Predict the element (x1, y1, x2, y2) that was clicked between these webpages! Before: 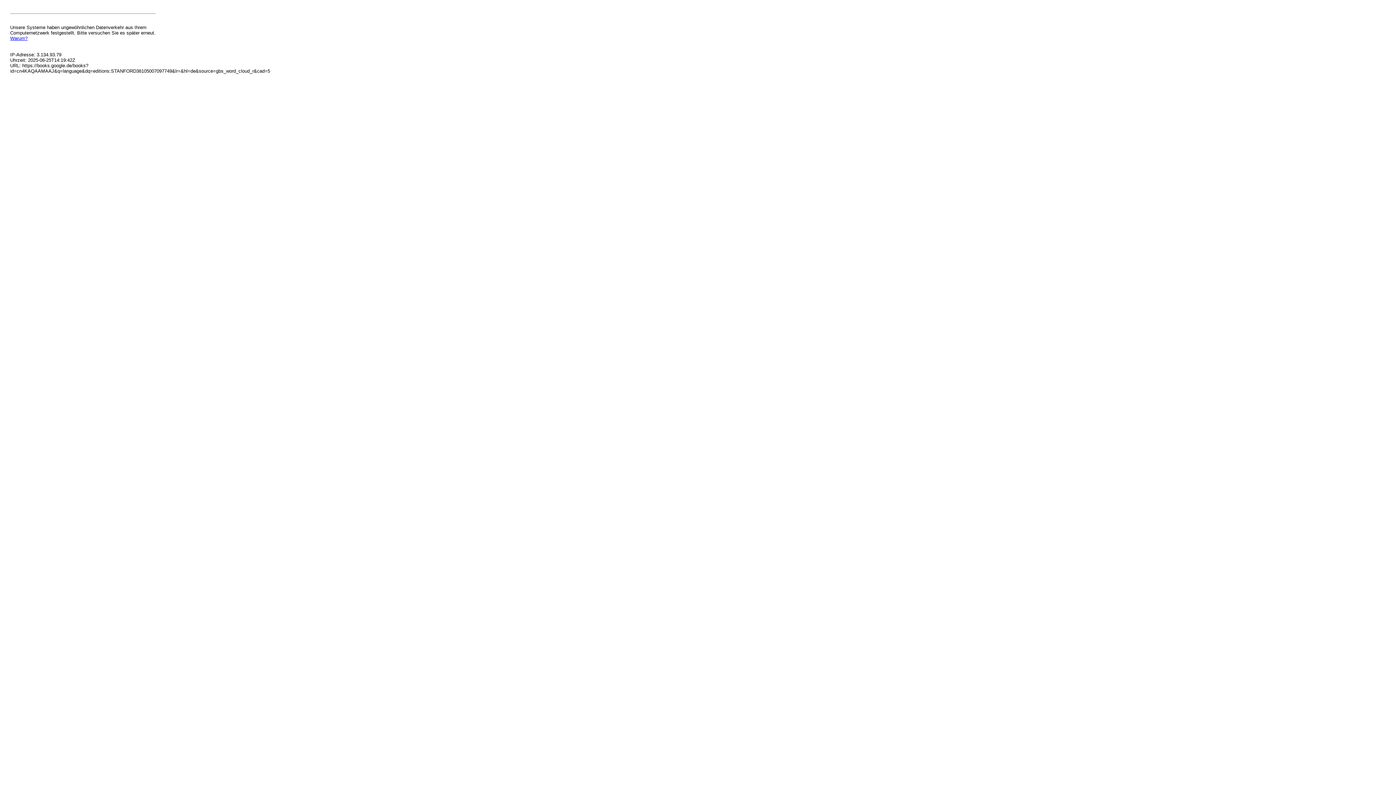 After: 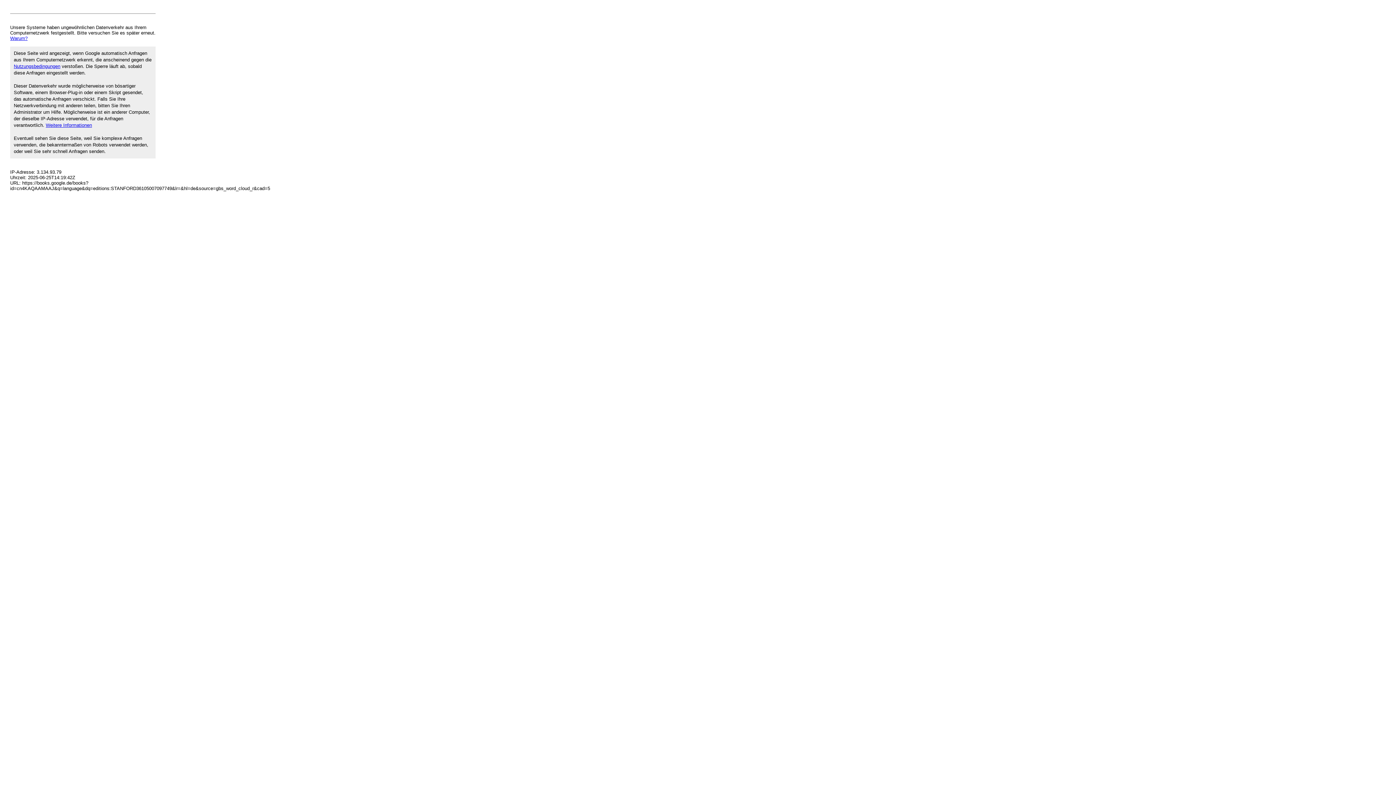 Action: label: Warum? bbox: (10, 35, 27, 41)